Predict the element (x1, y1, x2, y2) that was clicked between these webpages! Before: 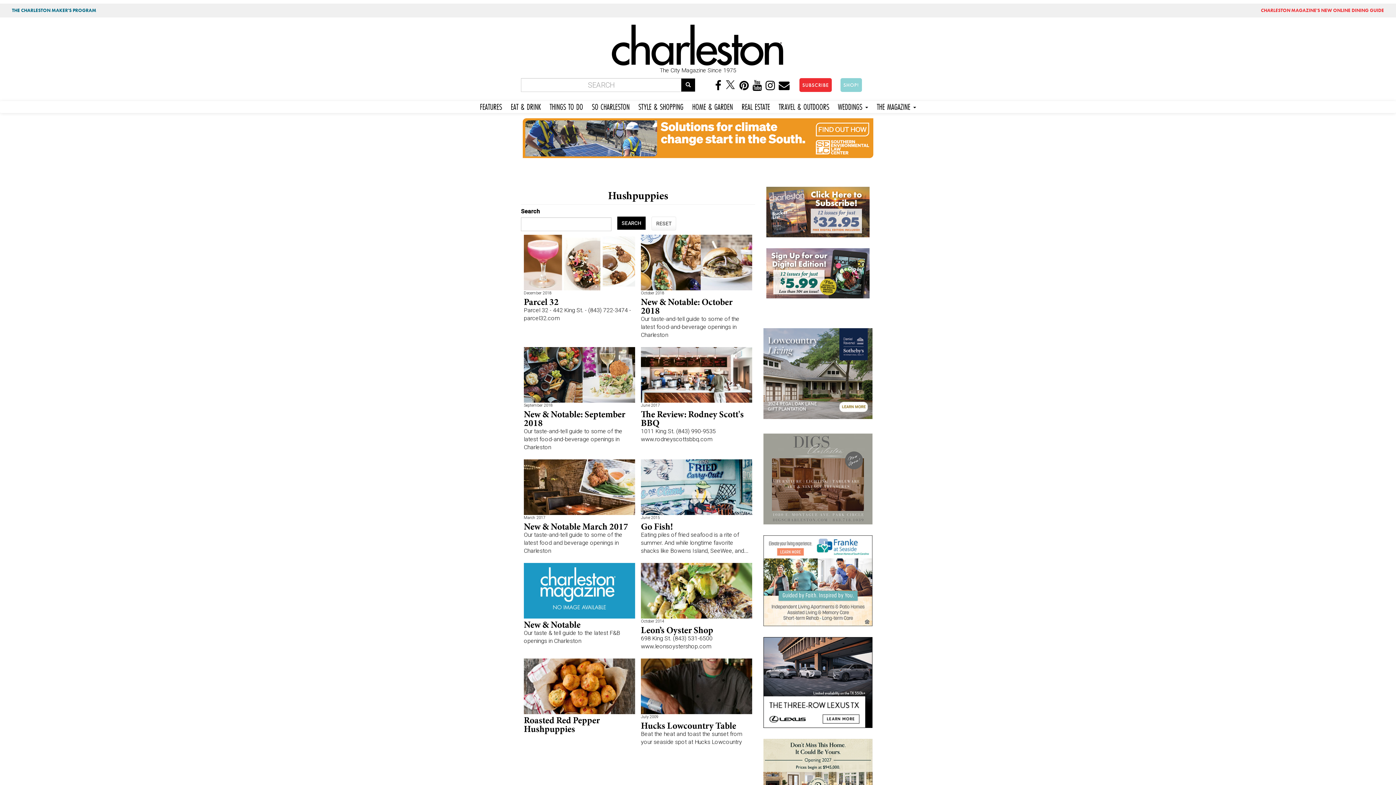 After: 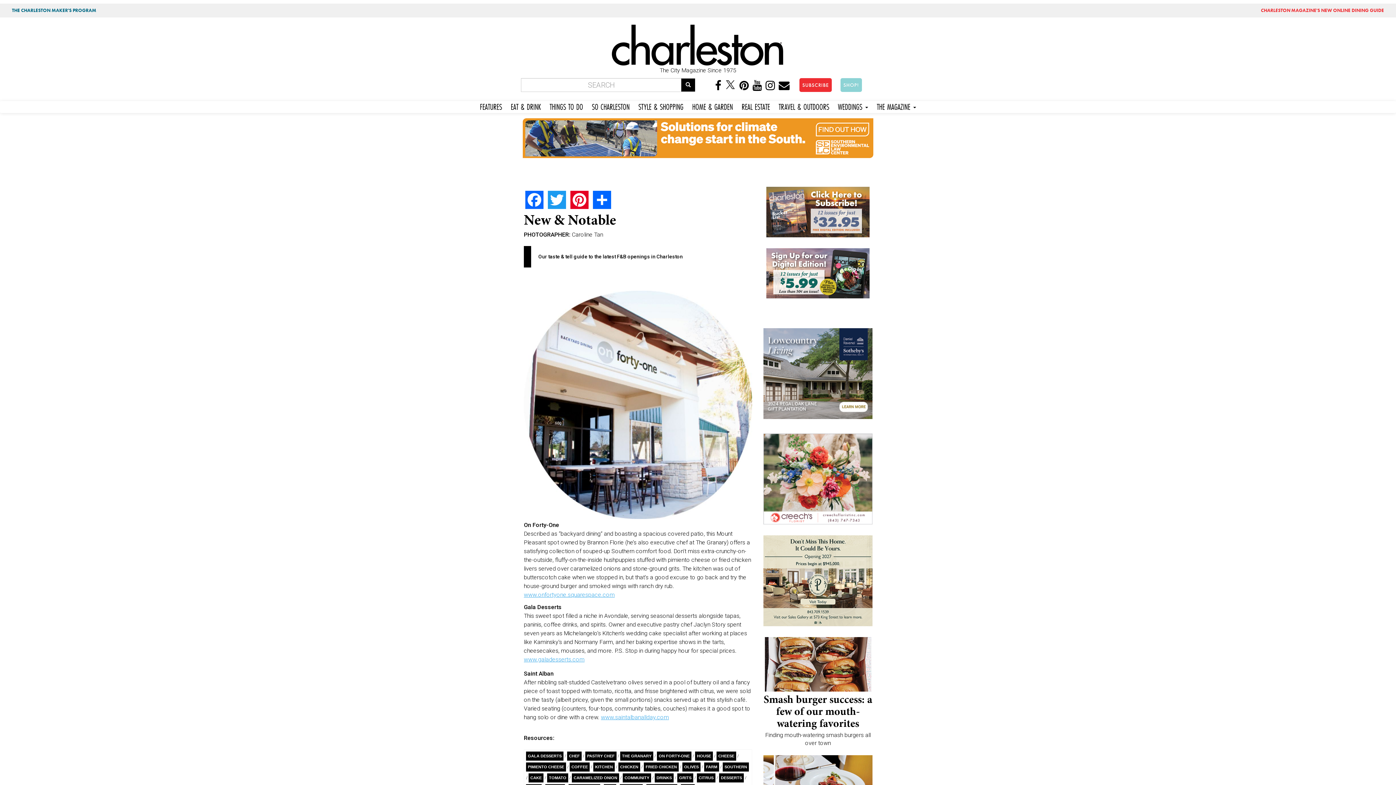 Action: label: New & Notable bbox: (524, 618, 580, 631)